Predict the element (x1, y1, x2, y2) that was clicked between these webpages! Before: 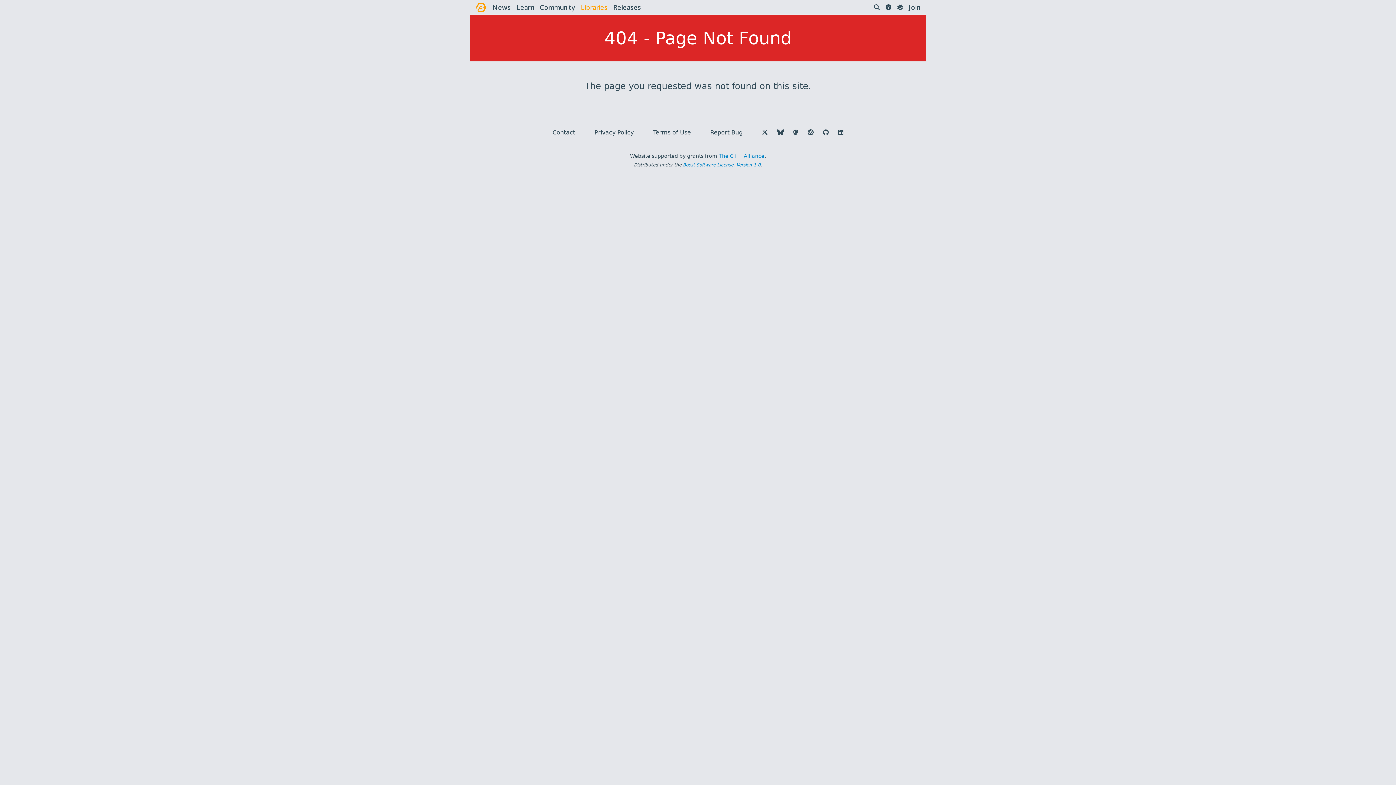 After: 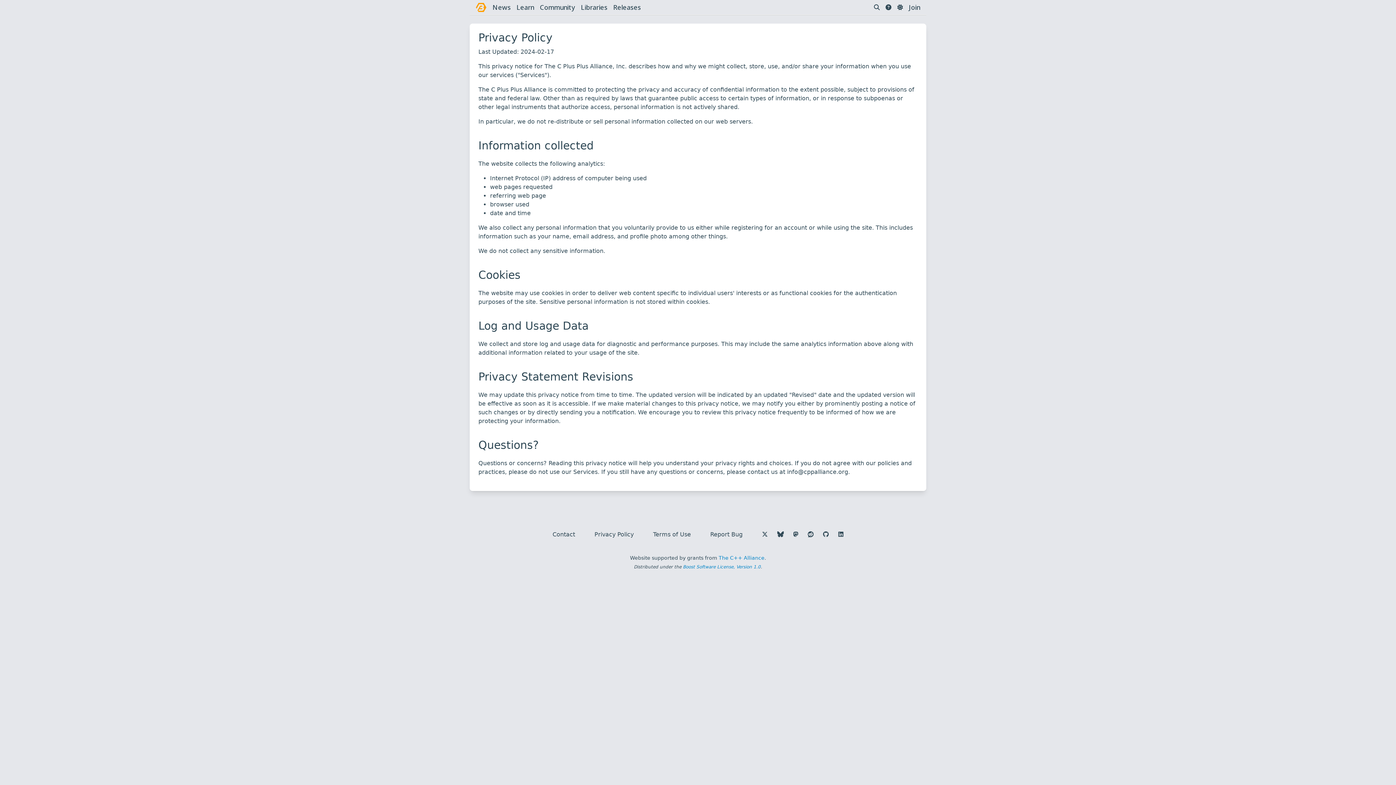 Action: label: Privacy Policy bbox: (594, 128, 633, 137)